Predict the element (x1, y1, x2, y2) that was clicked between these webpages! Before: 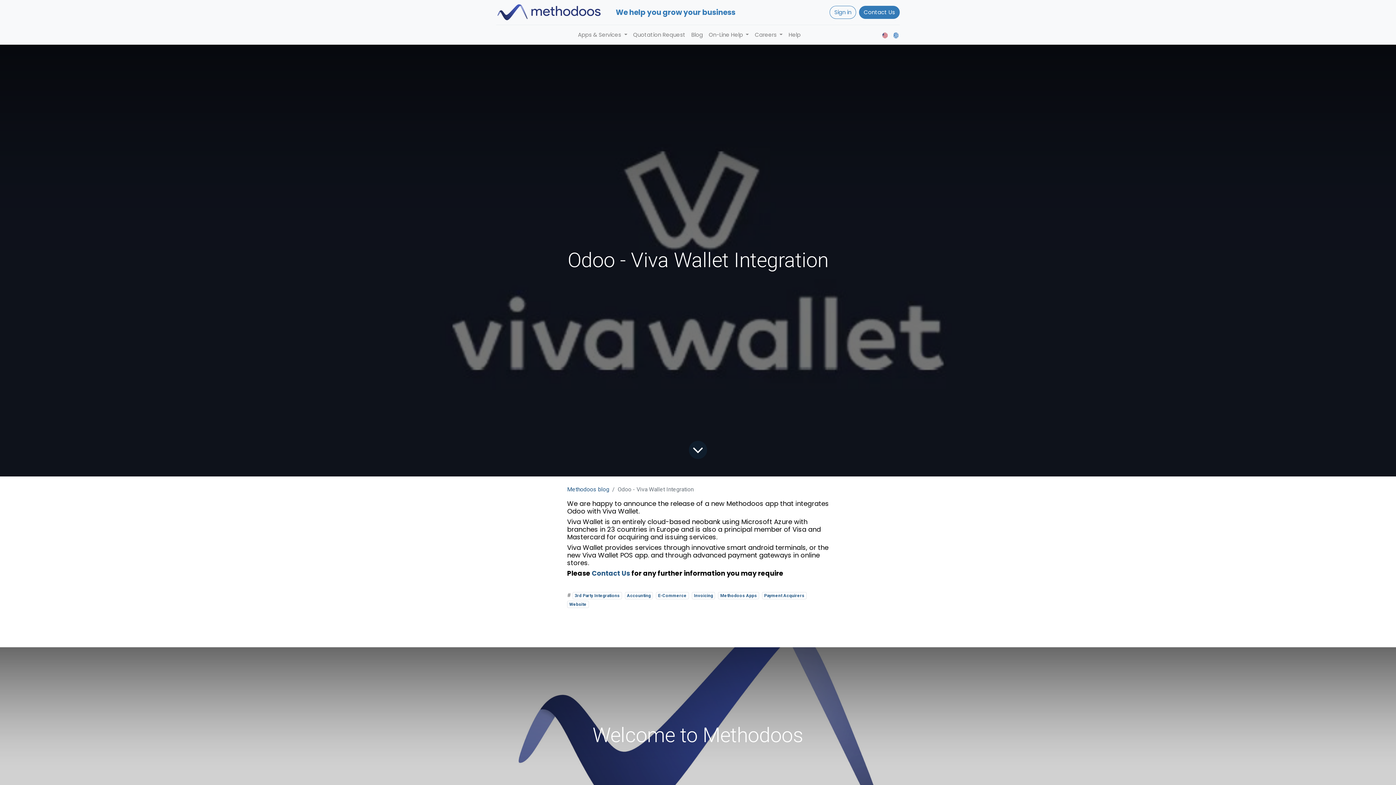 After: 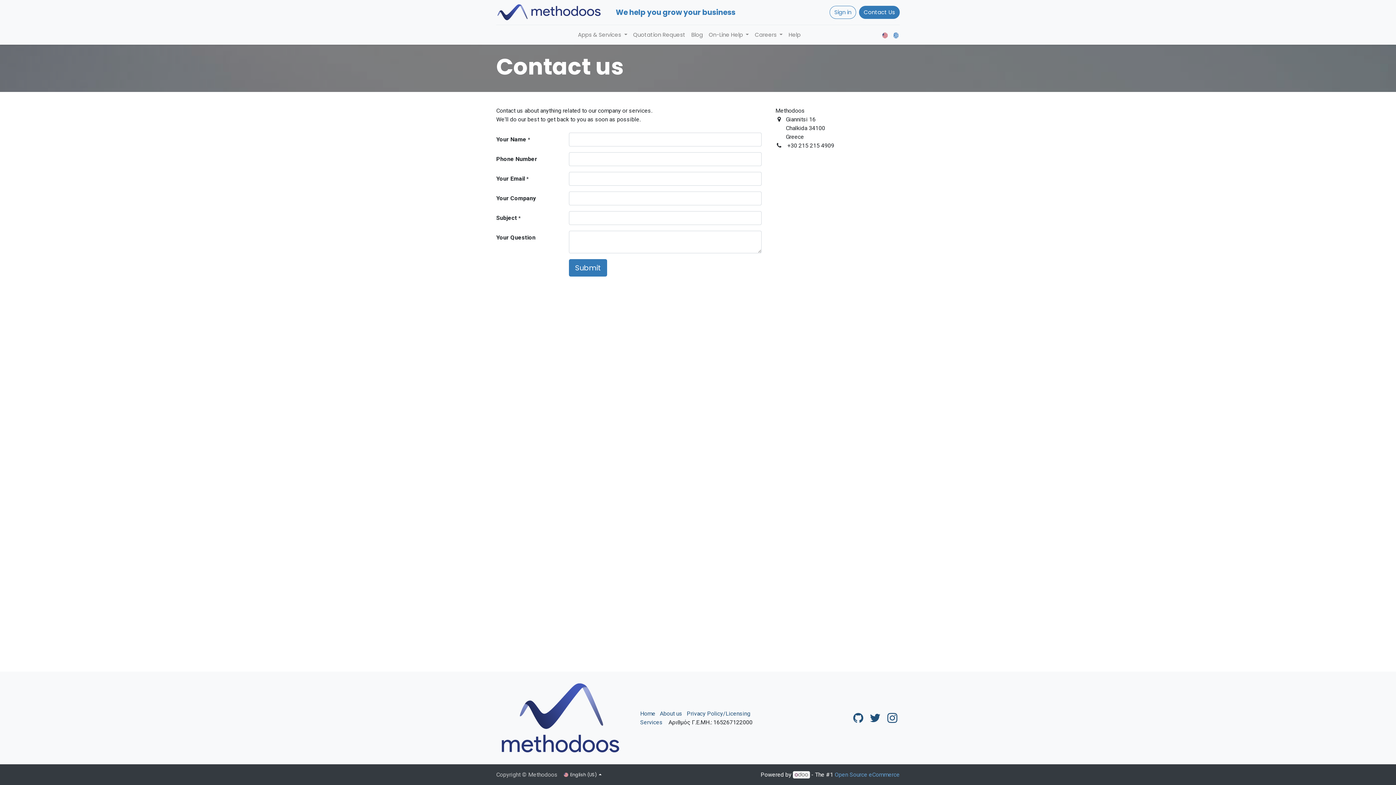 Action: bbox: (859, 5, 900, 18) label: Contact Us